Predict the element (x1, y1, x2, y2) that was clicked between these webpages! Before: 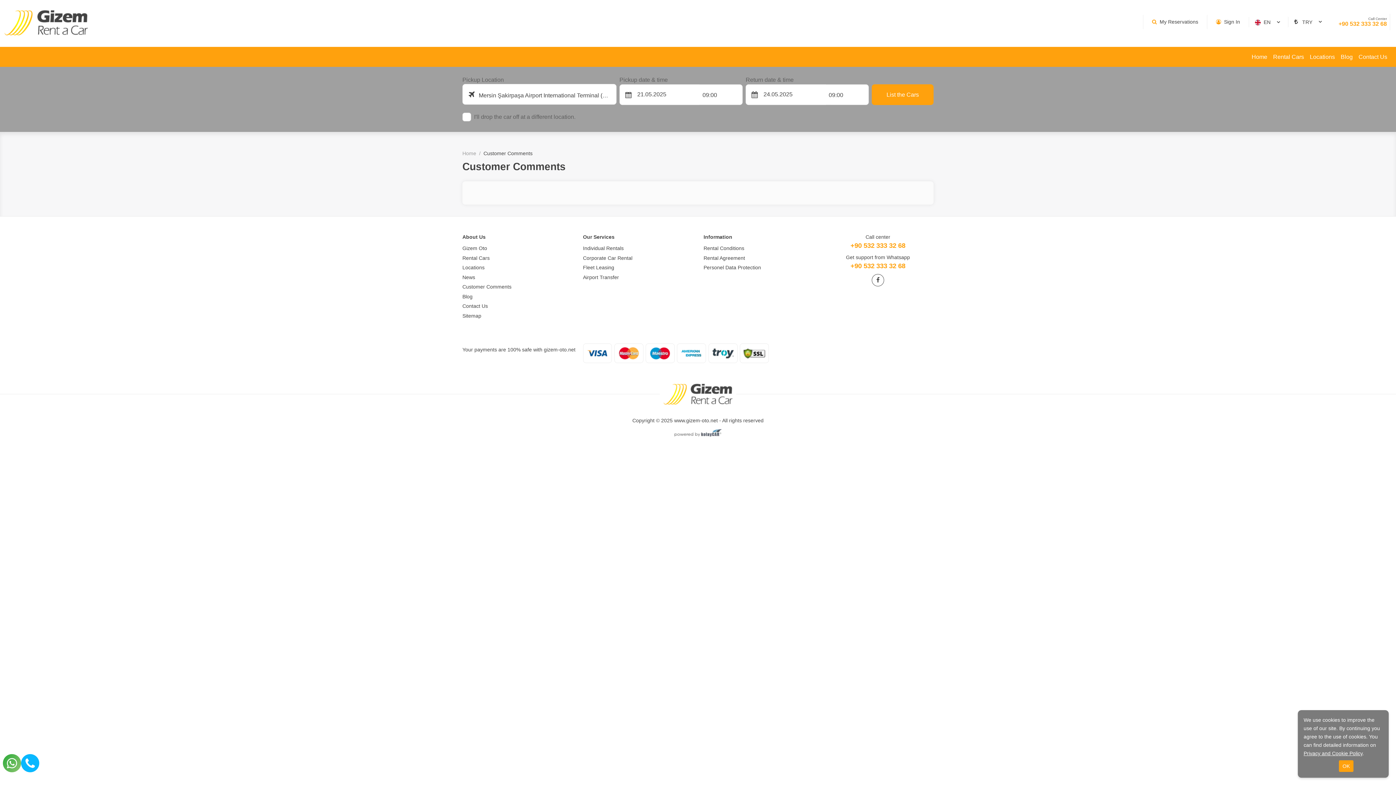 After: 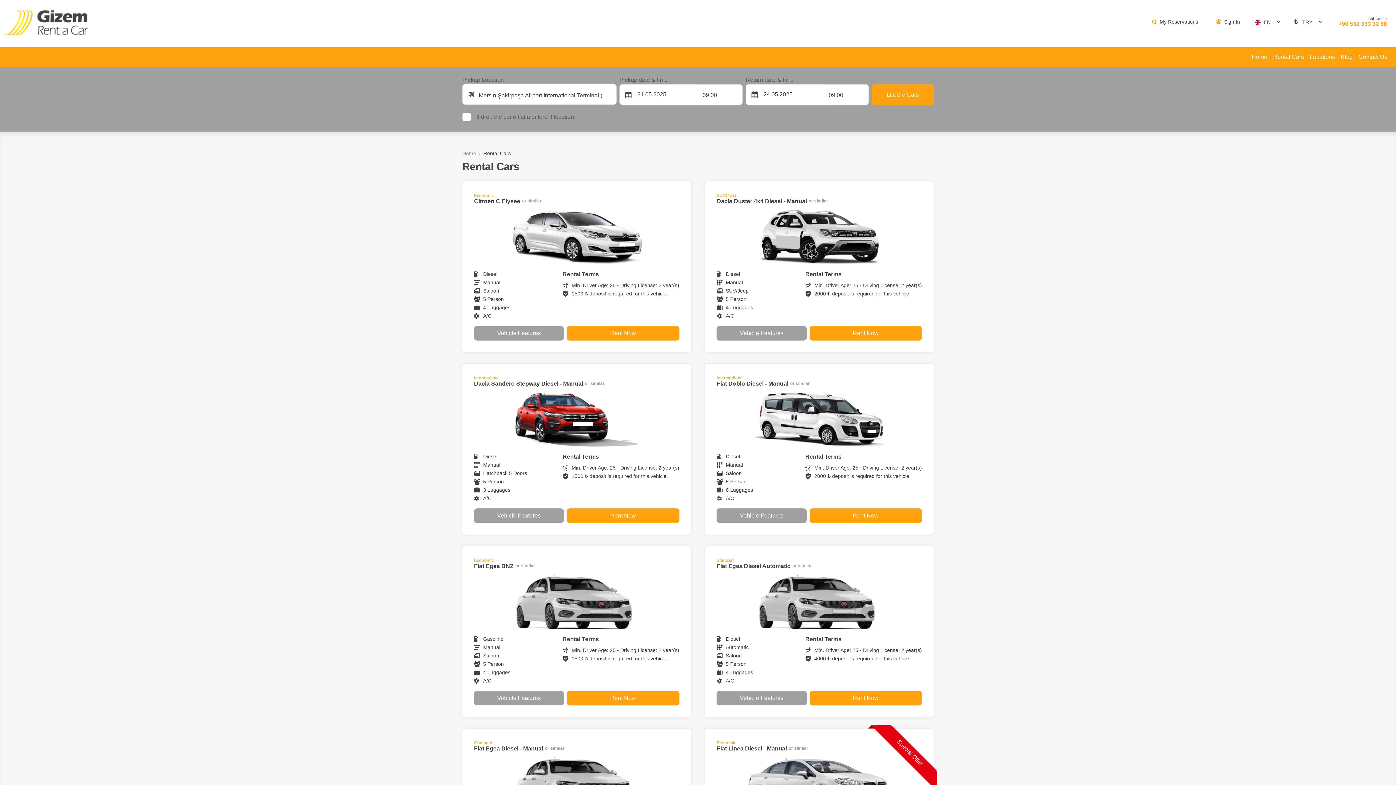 Action: label: Rental Cars bbox: (1270, 52, 1307, 61)